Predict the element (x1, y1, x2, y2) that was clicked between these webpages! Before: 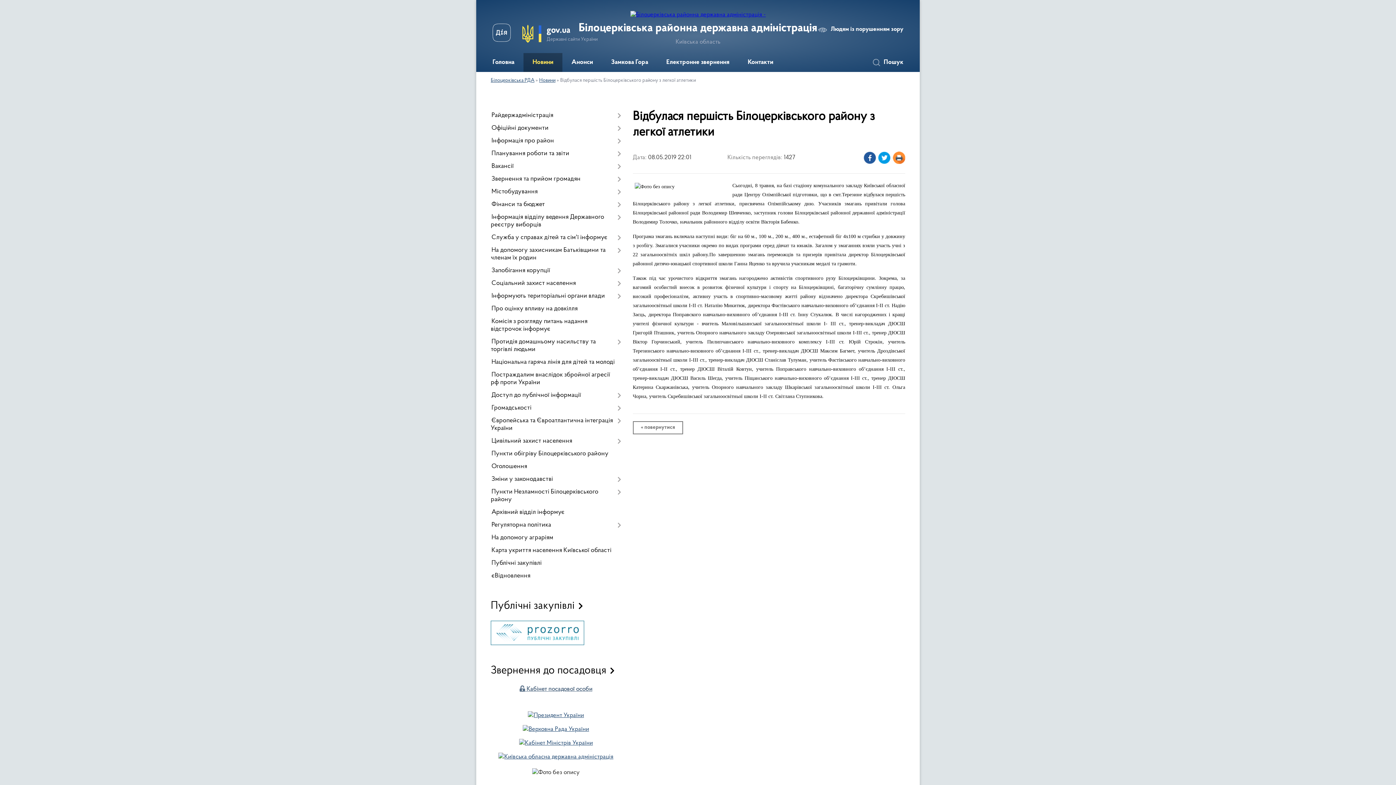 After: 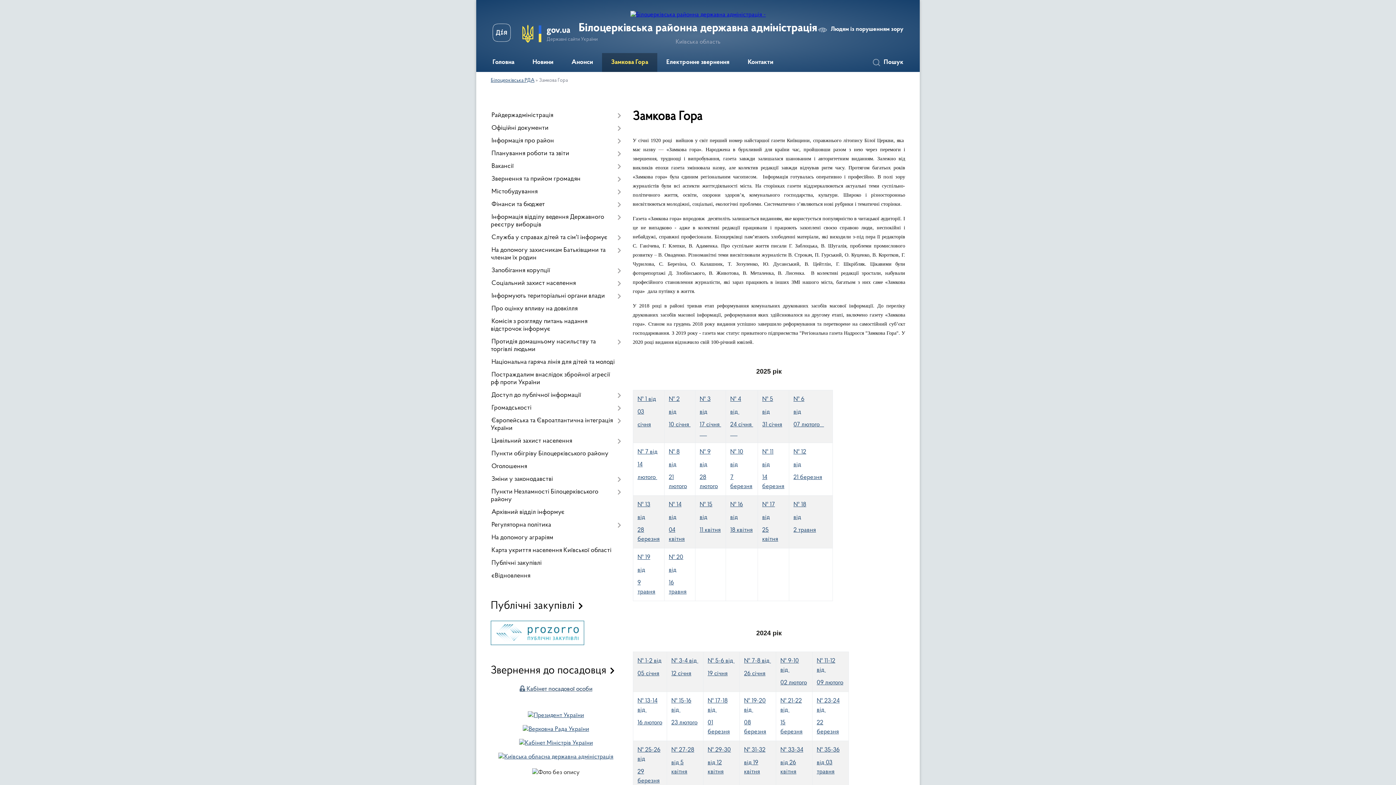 Action: label: Замкова Гора bbox: (602, 53, 657, 72)